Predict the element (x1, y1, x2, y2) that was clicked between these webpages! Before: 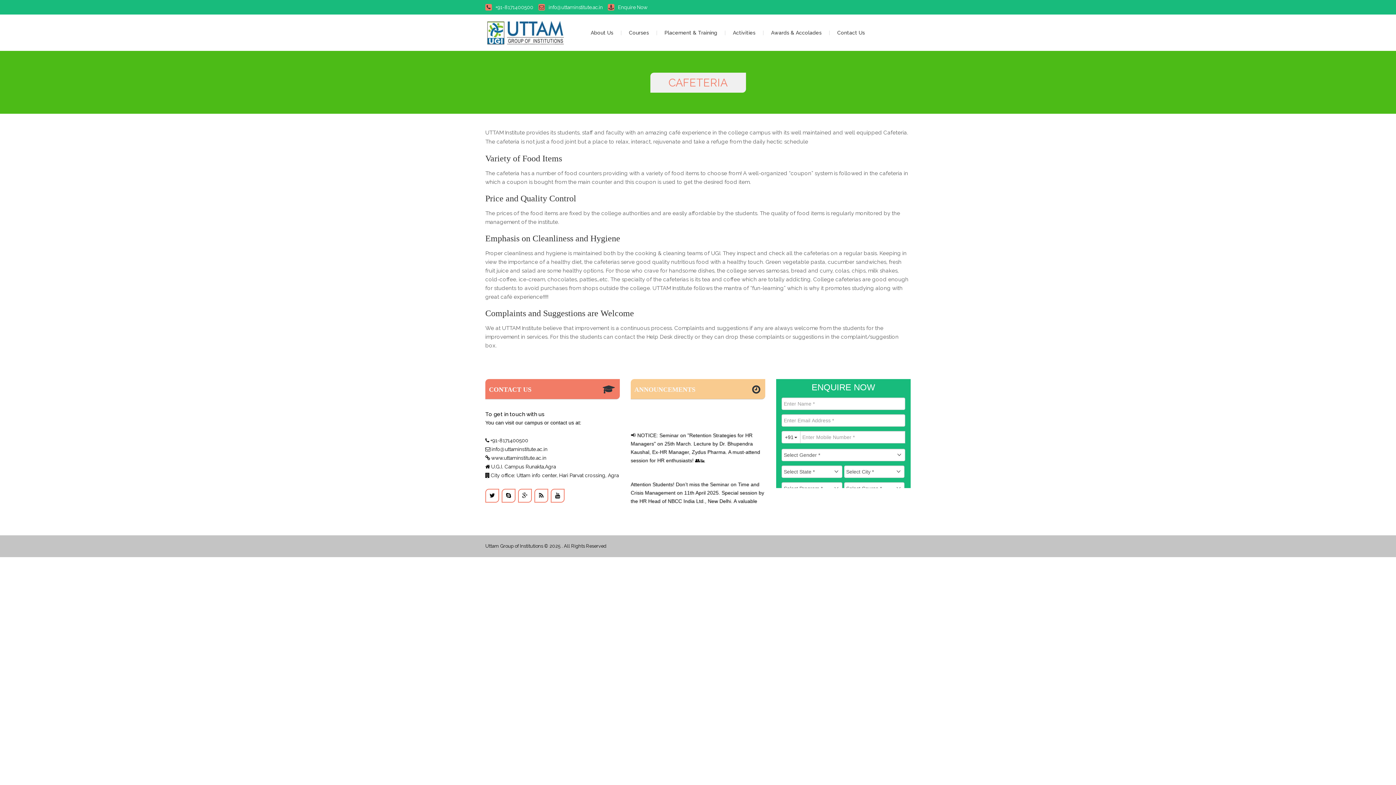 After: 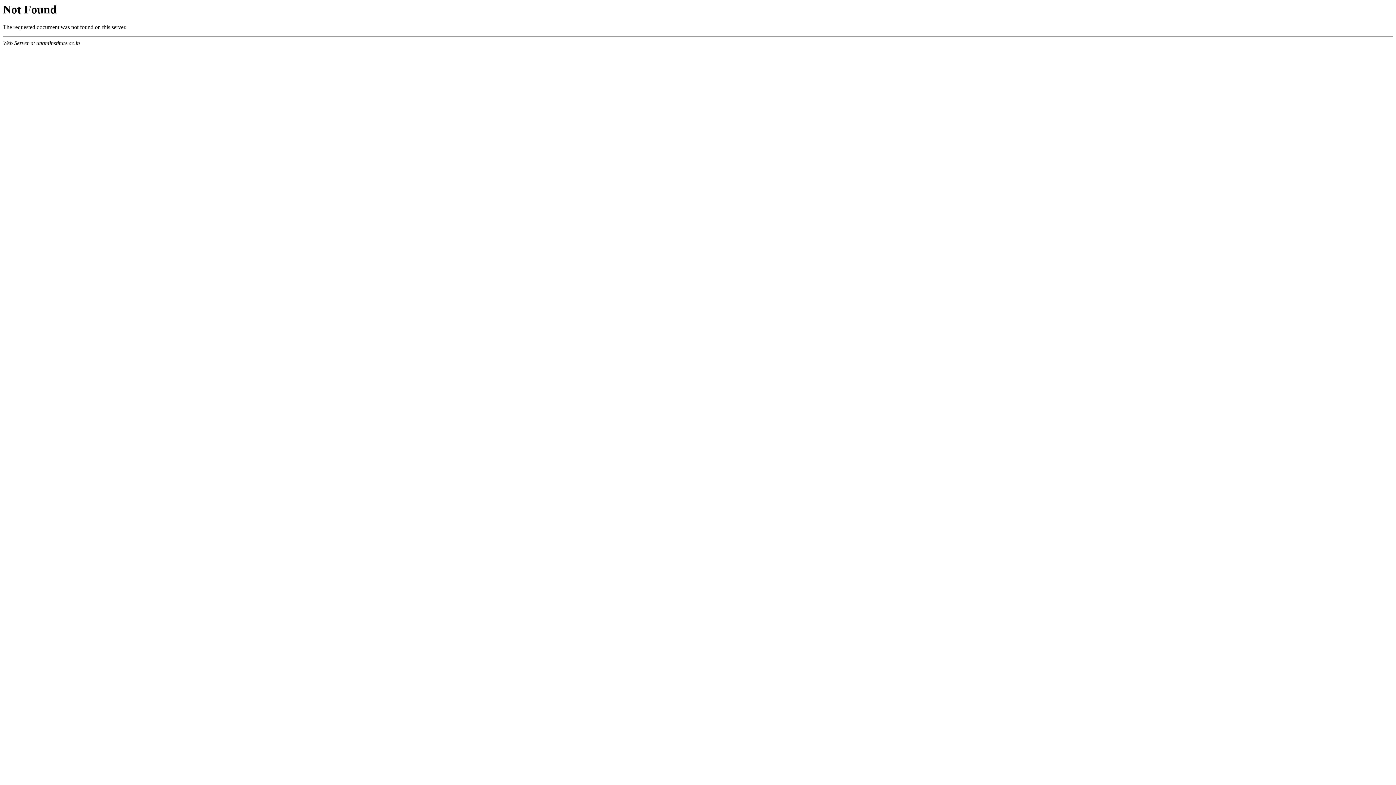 Action: label: City office: Uttam info center, Hari Parvat crossing, Agra bbox: (485, 472, 618, 478)